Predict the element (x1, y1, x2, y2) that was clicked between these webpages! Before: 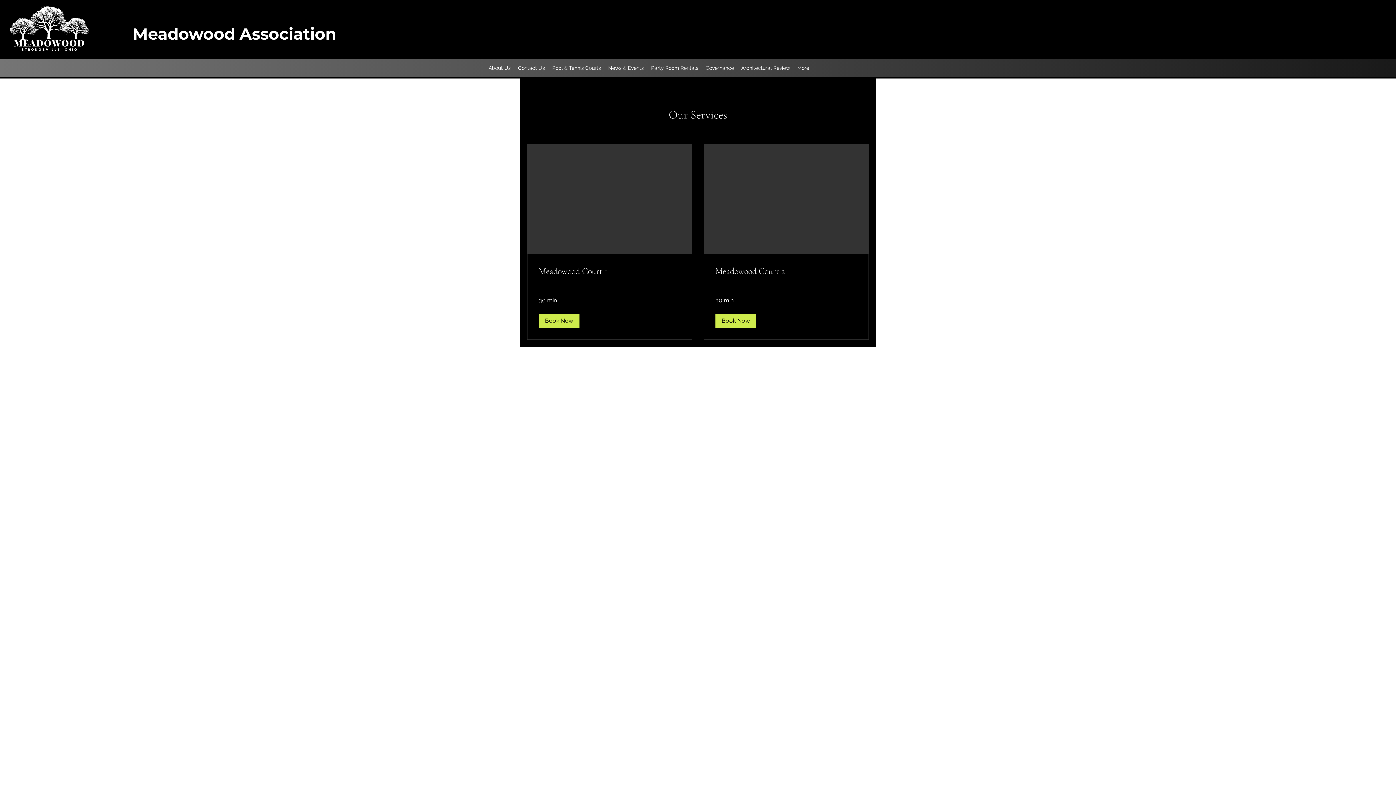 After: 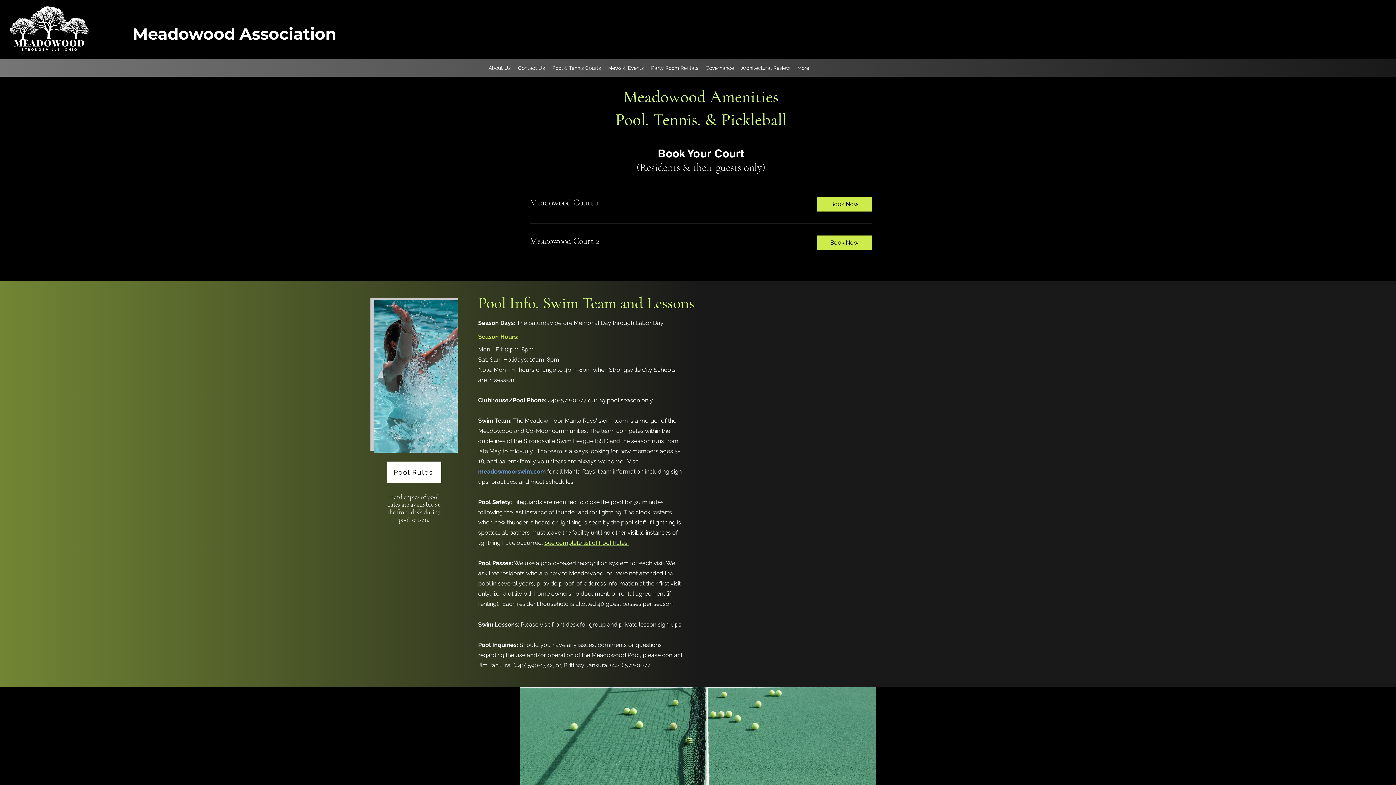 Action: bbox: (548, 57, 604, 78) label: Pool & Tennis Courts